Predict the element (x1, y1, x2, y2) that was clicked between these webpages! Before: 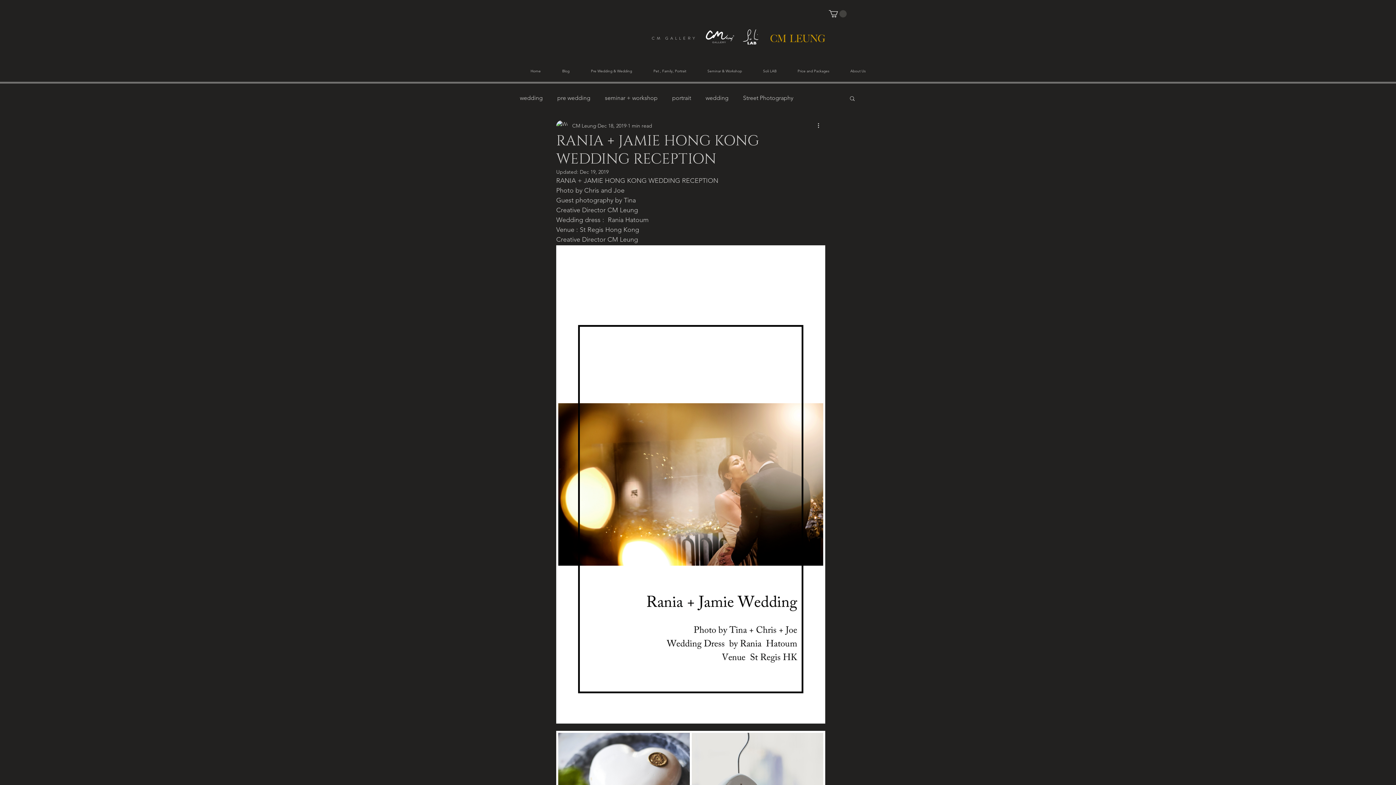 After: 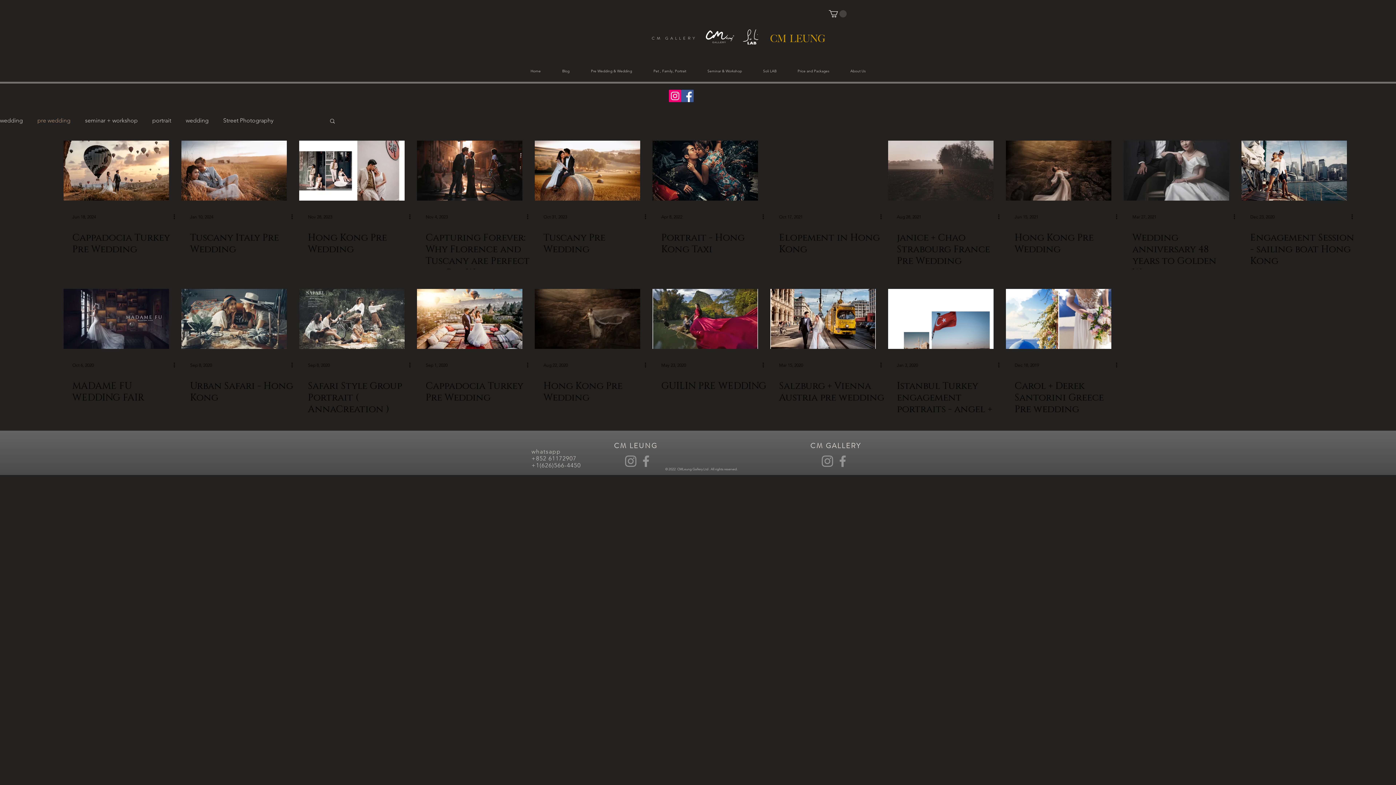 Action: label: pre wedding bbox: (557, 94, 590, 102)